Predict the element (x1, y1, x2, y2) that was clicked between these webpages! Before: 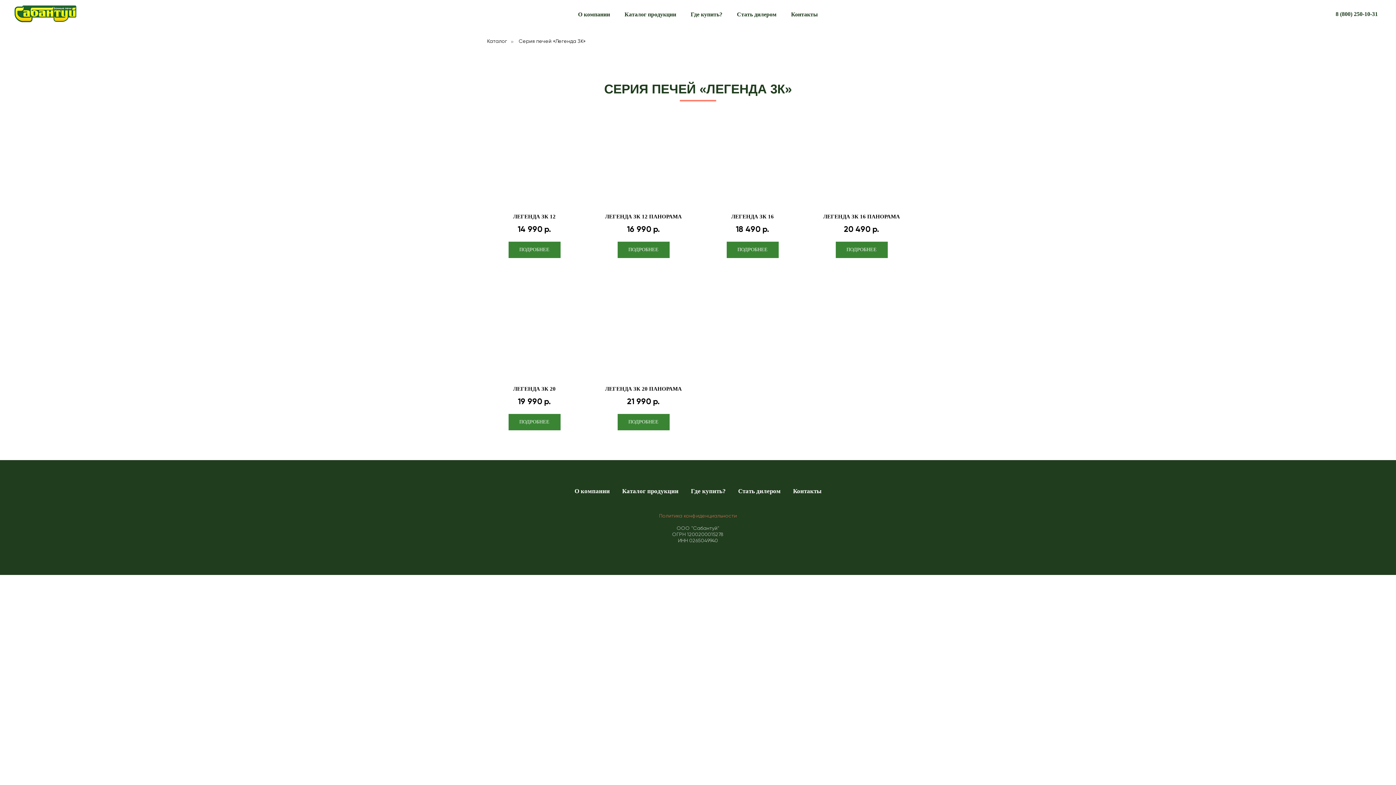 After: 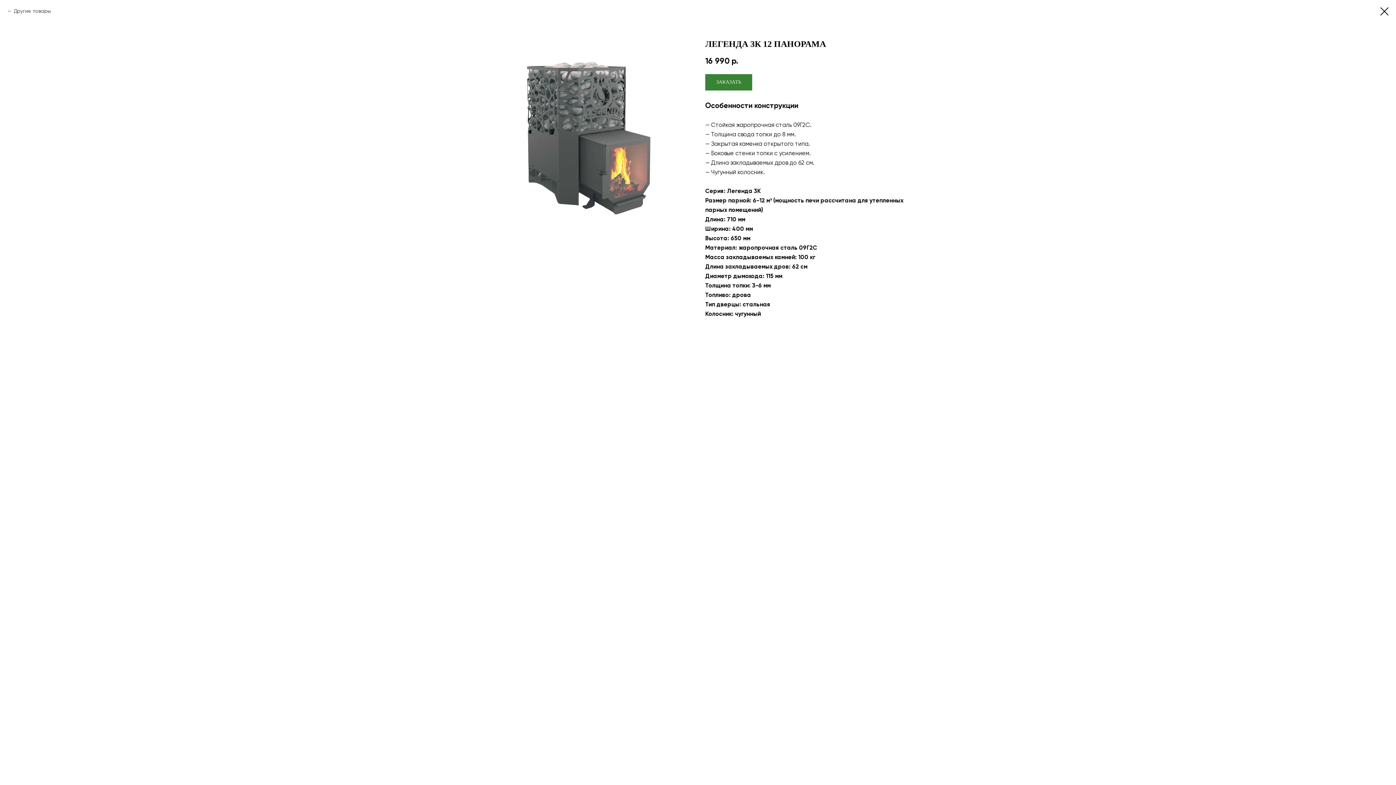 Action: bbox: (617, 241, 669, 258) label: ПОДРОБНЕЕ